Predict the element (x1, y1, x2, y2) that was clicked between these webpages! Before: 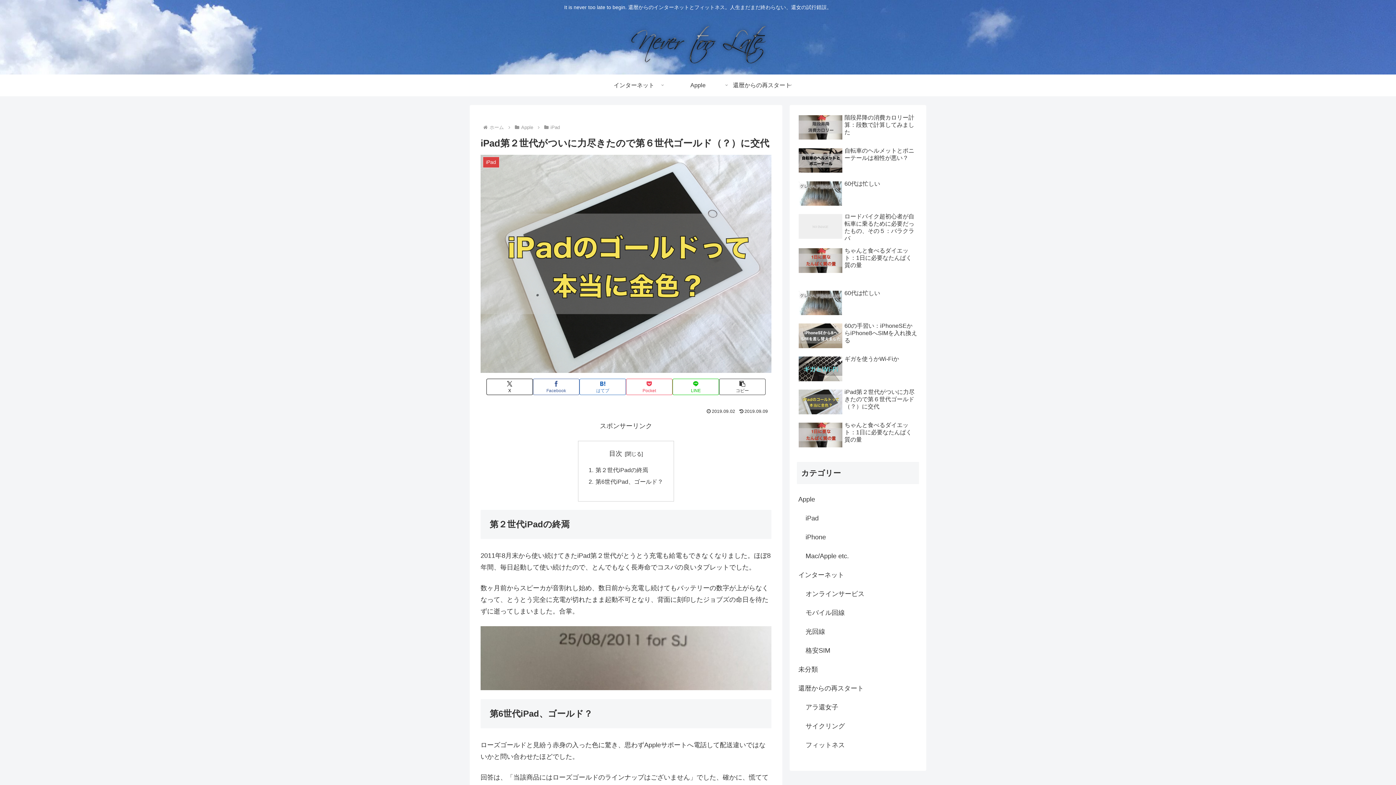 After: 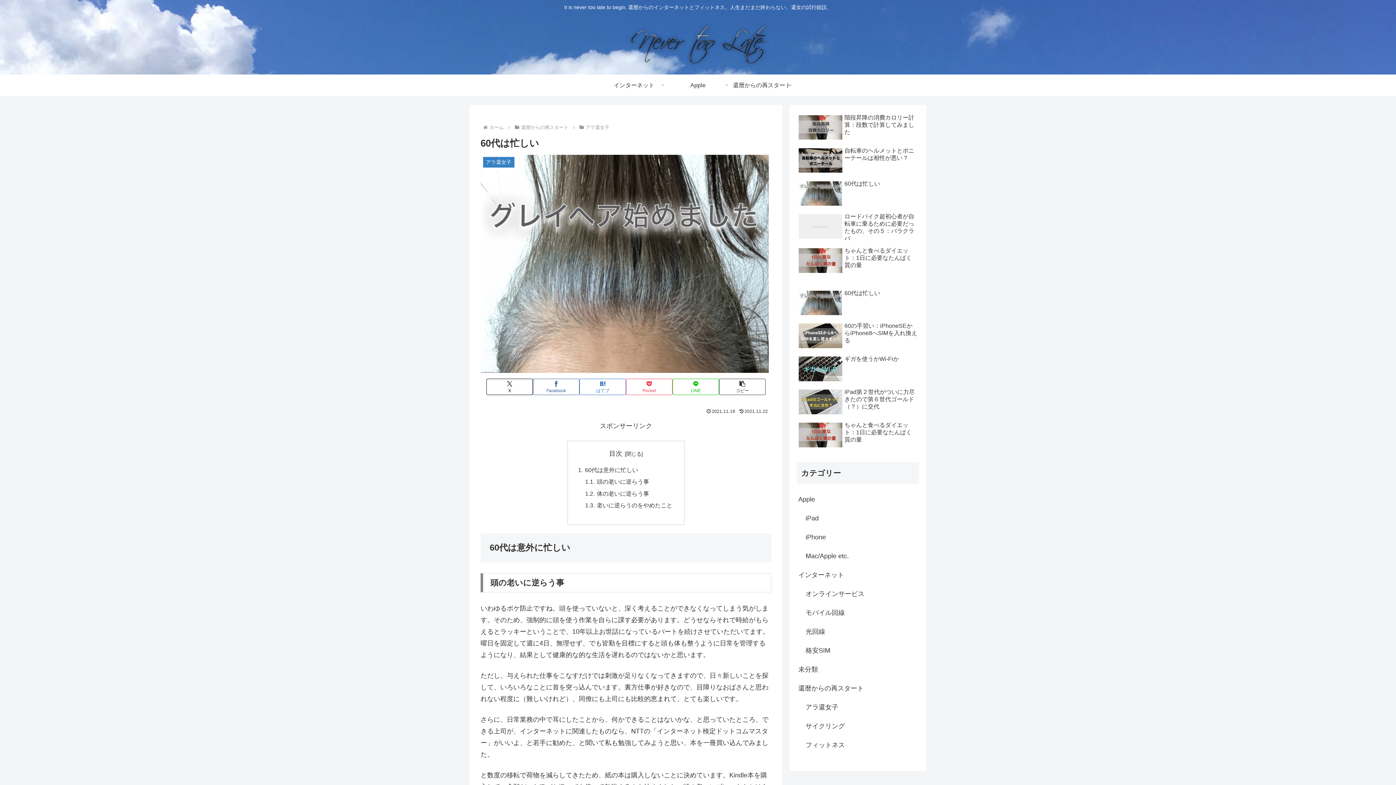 Action: label: 60代は忙しい bbox: (797, 287, 919, 319)